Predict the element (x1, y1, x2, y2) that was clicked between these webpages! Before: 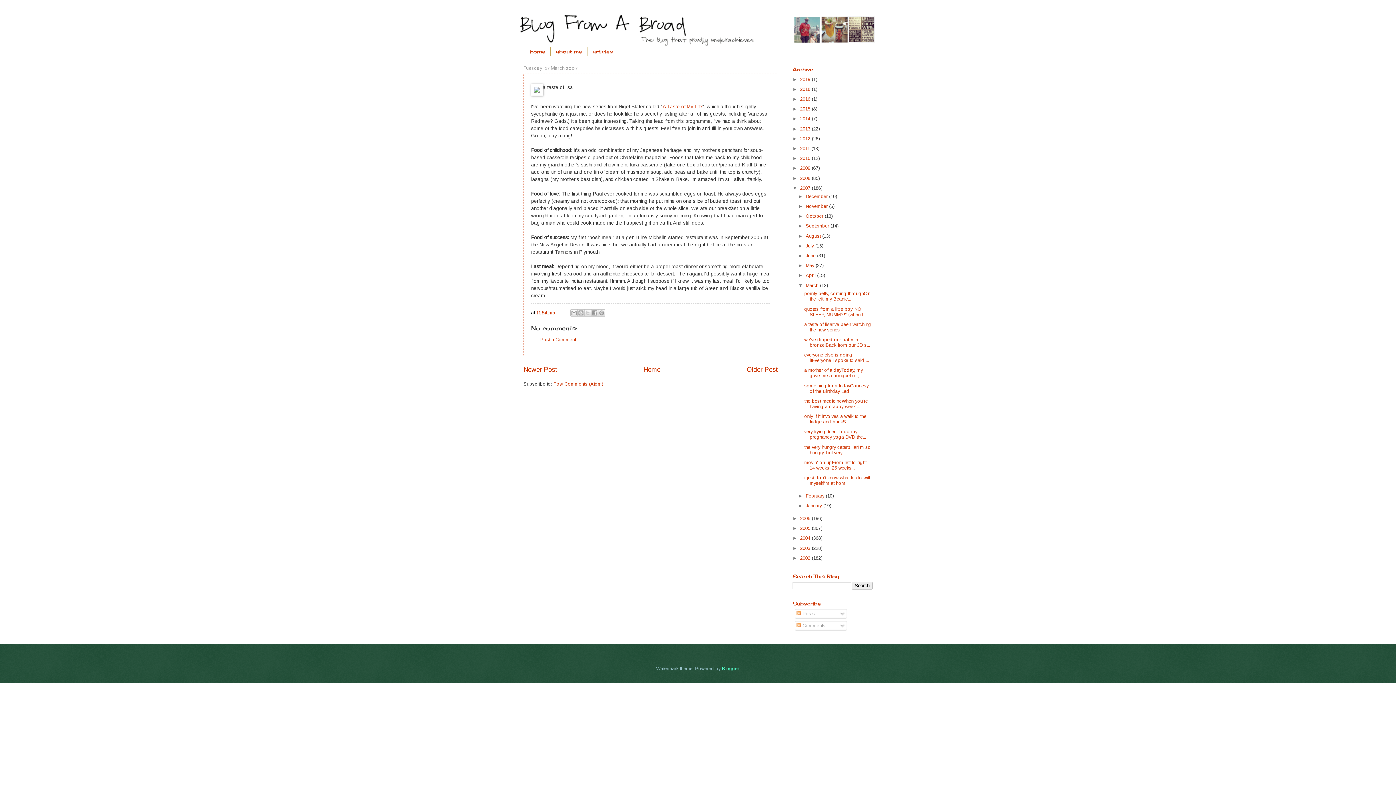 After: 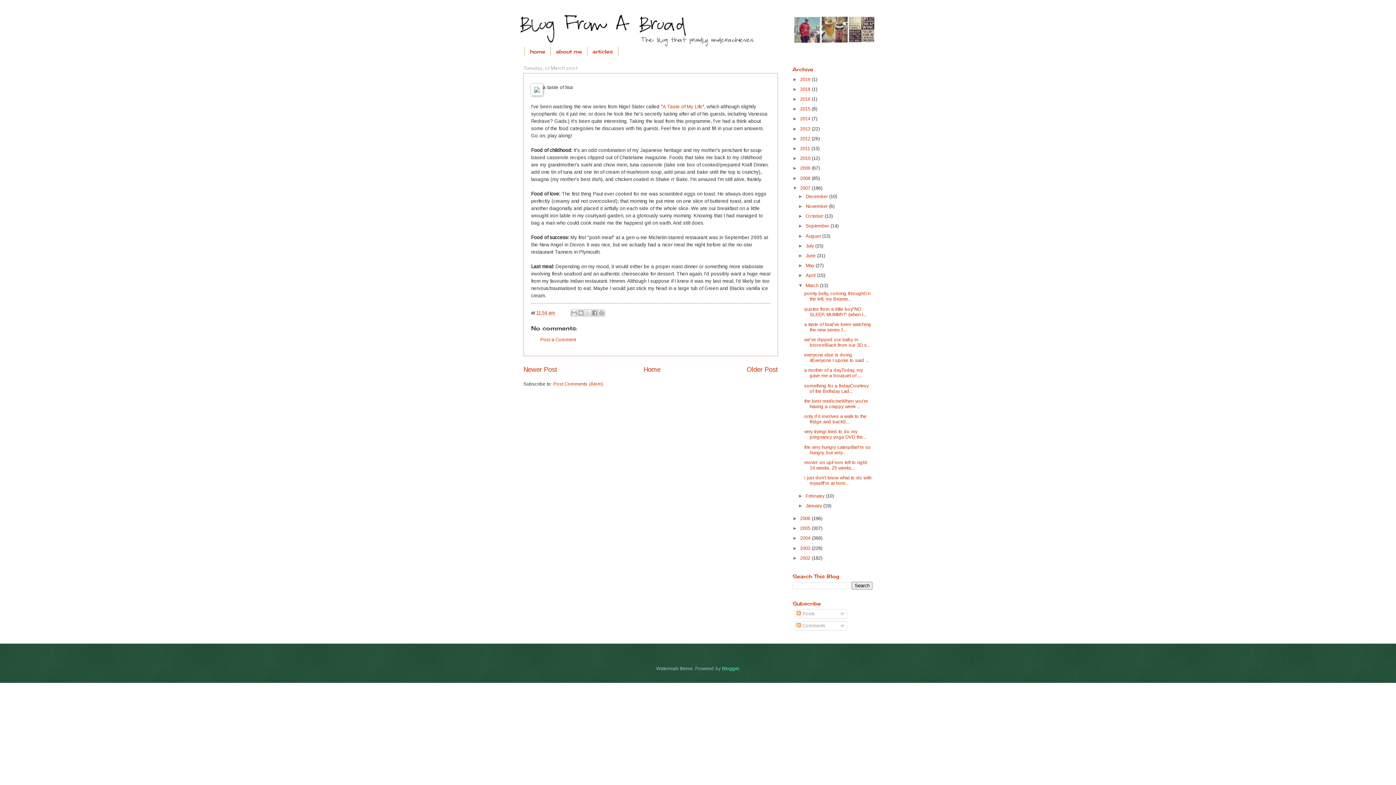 Action: label: a taste of lisaI've been watching the new series f... bbox: (804, 321, 871, 332)